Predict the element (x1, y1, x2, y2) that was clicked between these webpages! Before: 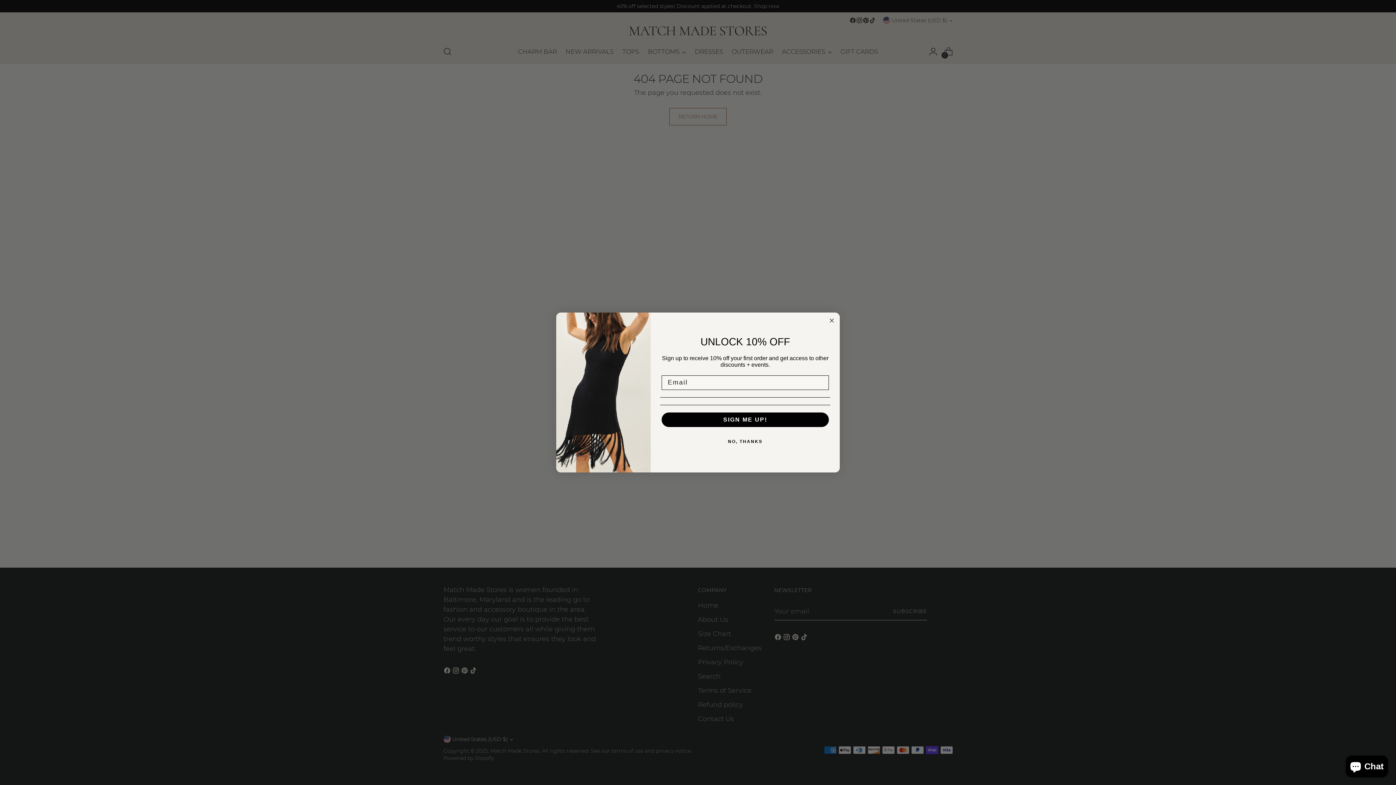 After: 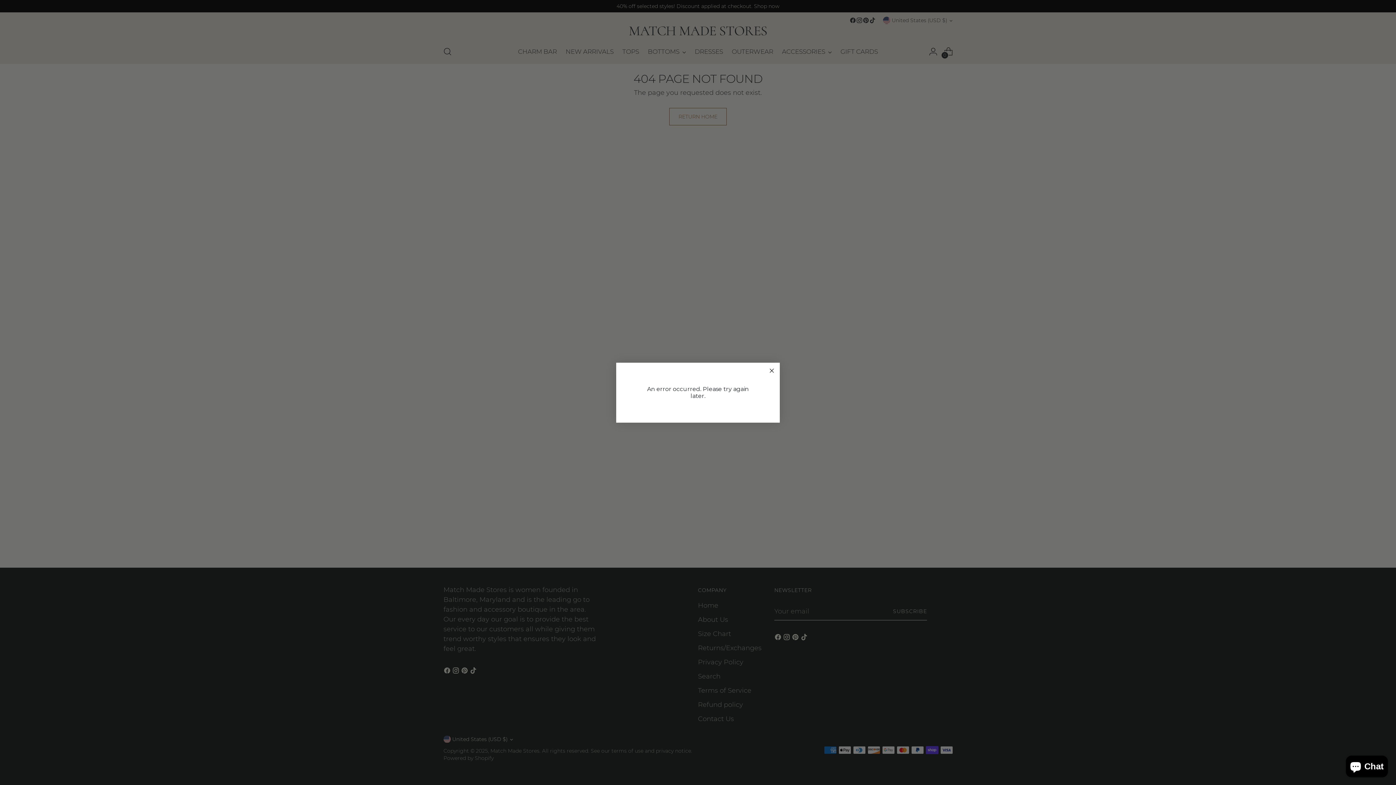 Action: bbox: (661, 412, 829, 427) label: SIGN ME UP!